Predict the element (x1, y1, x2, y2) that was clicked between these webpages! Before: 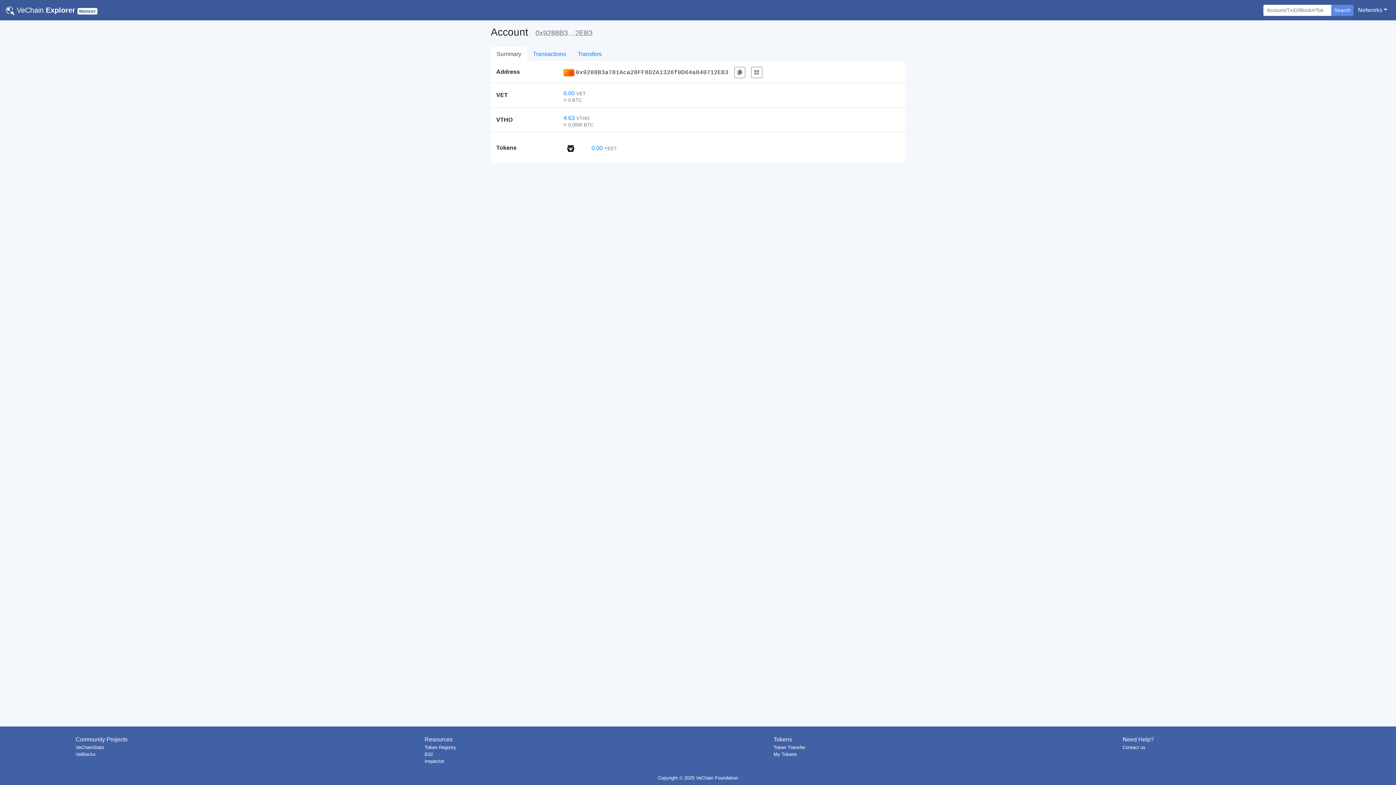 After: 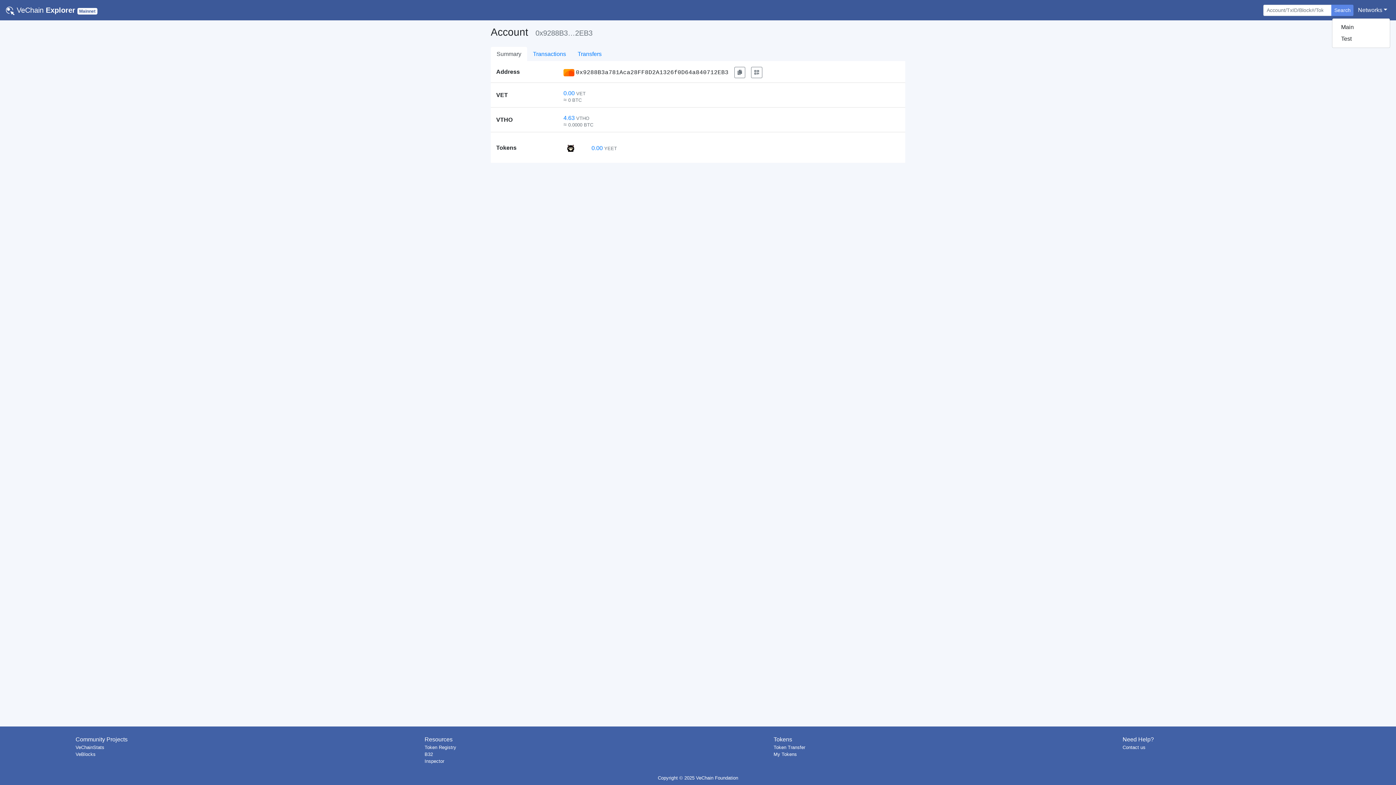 Action: bbox: (1355, 2, 1390, 17) label: Networks